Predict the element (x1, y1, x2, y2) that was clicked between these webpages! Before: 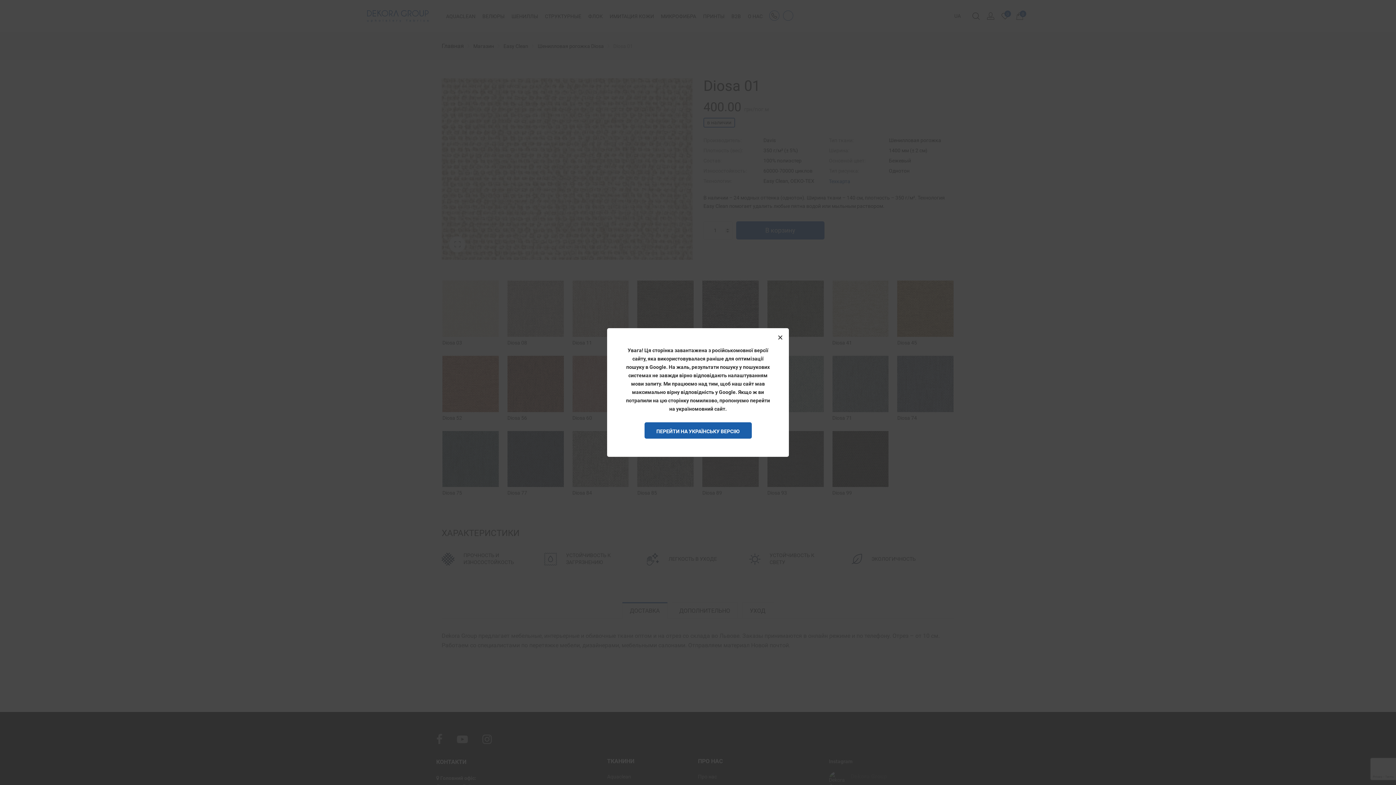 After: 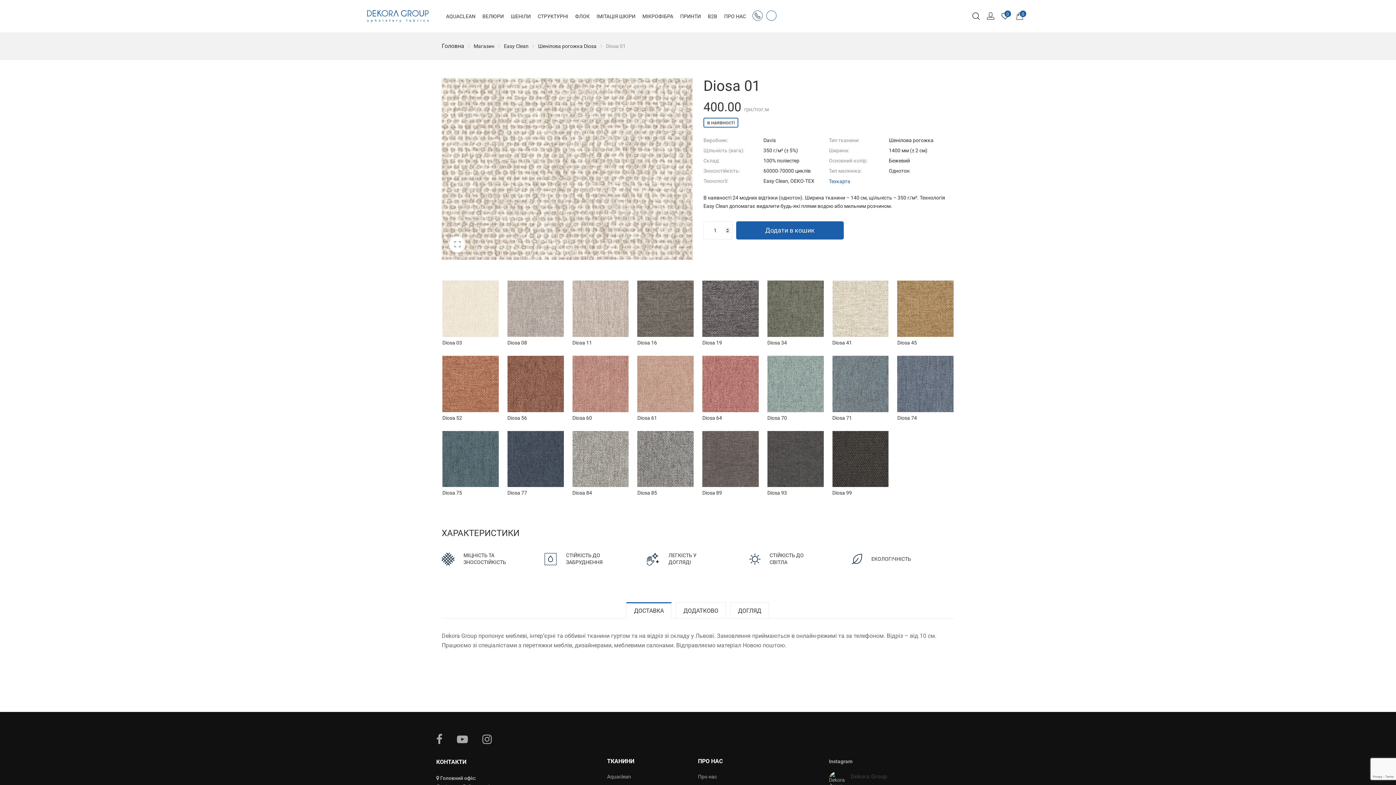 Action: label: ПЕРЕЙТИ НА УКРАЇНСЬКУ ВЕРСІЮ bbox: (644, 422, 751, 438)